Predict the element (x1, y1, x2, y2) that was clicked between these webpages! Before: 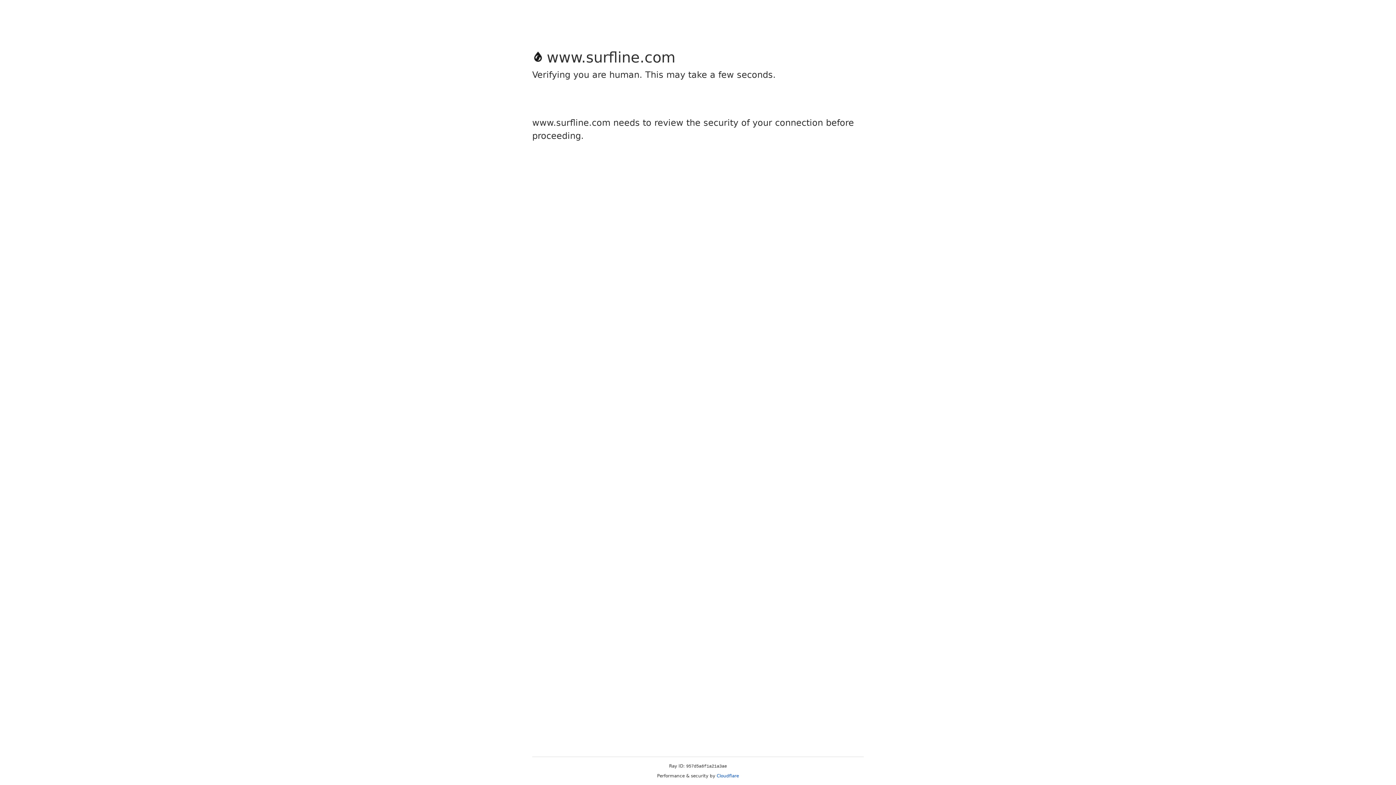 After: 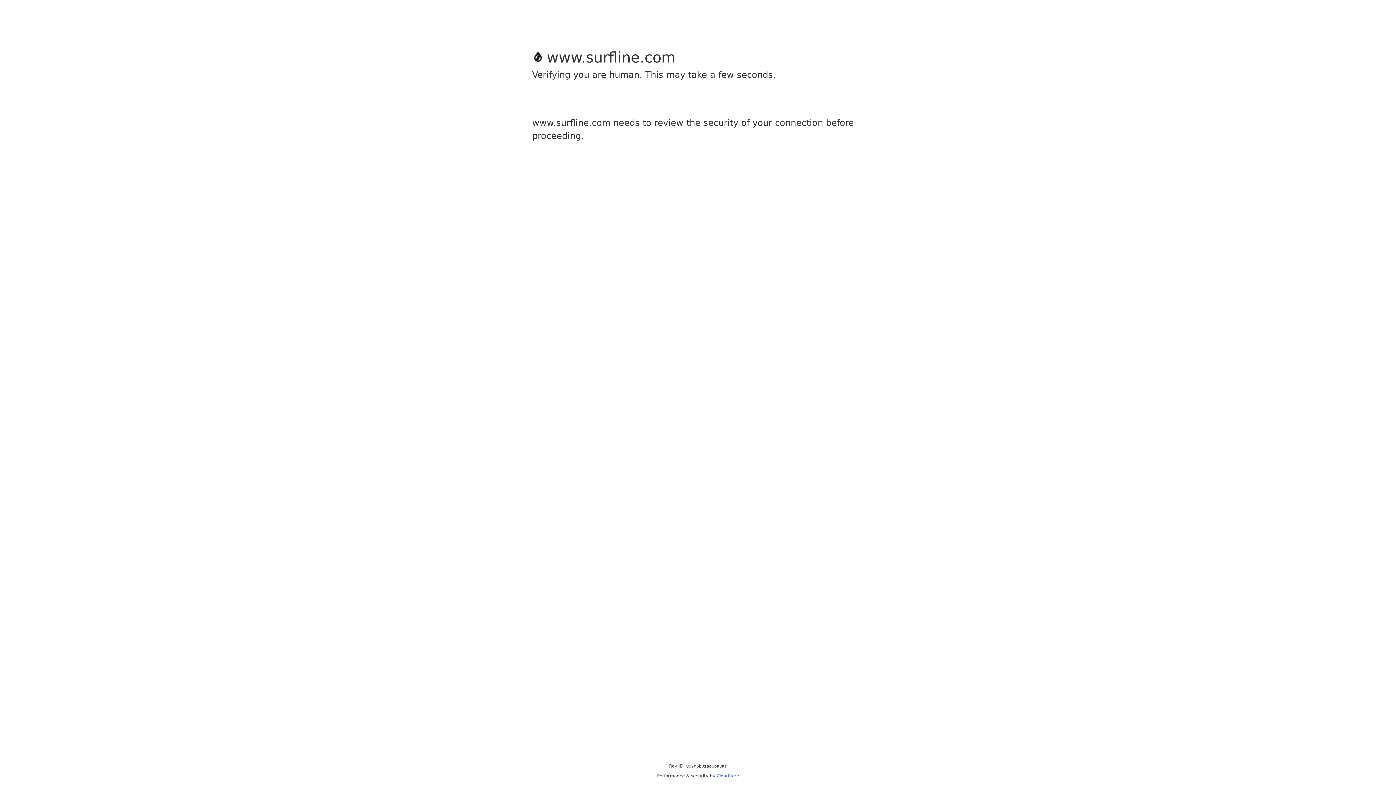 Action: label: Cloudflare bbox: (716, 773, 739, 778)